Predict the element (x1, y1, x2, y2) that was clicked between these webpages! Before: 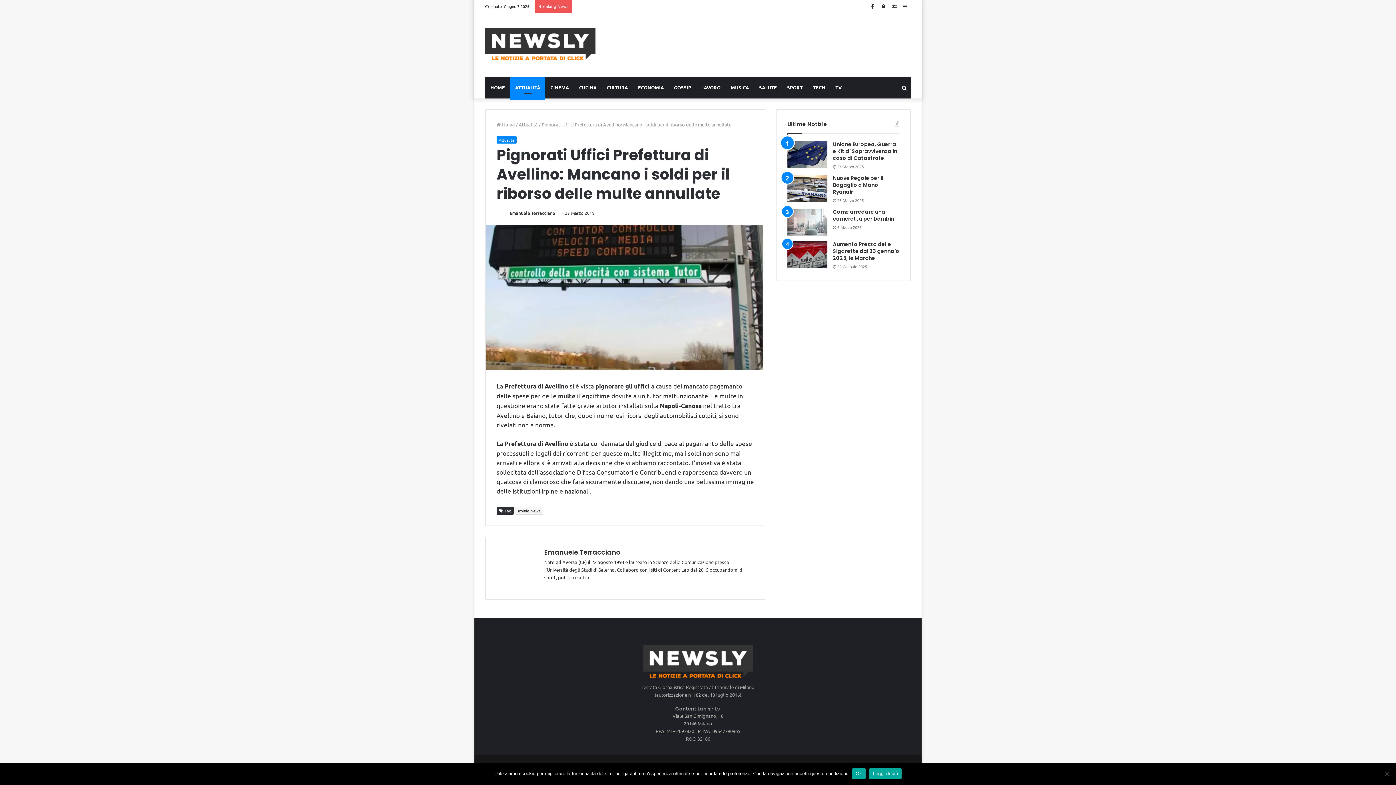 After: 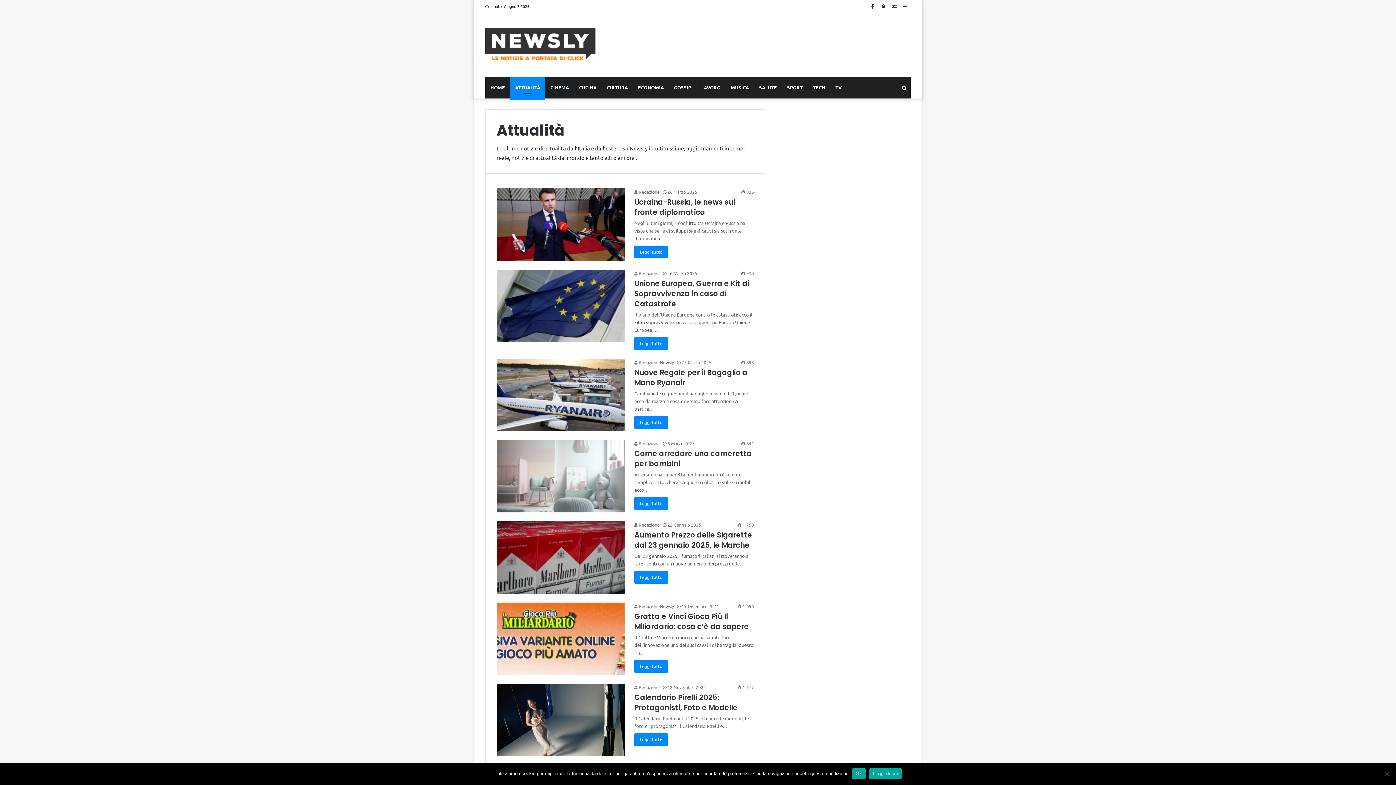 Action: label: Attualità bbox: (496, 136, 516, 143)